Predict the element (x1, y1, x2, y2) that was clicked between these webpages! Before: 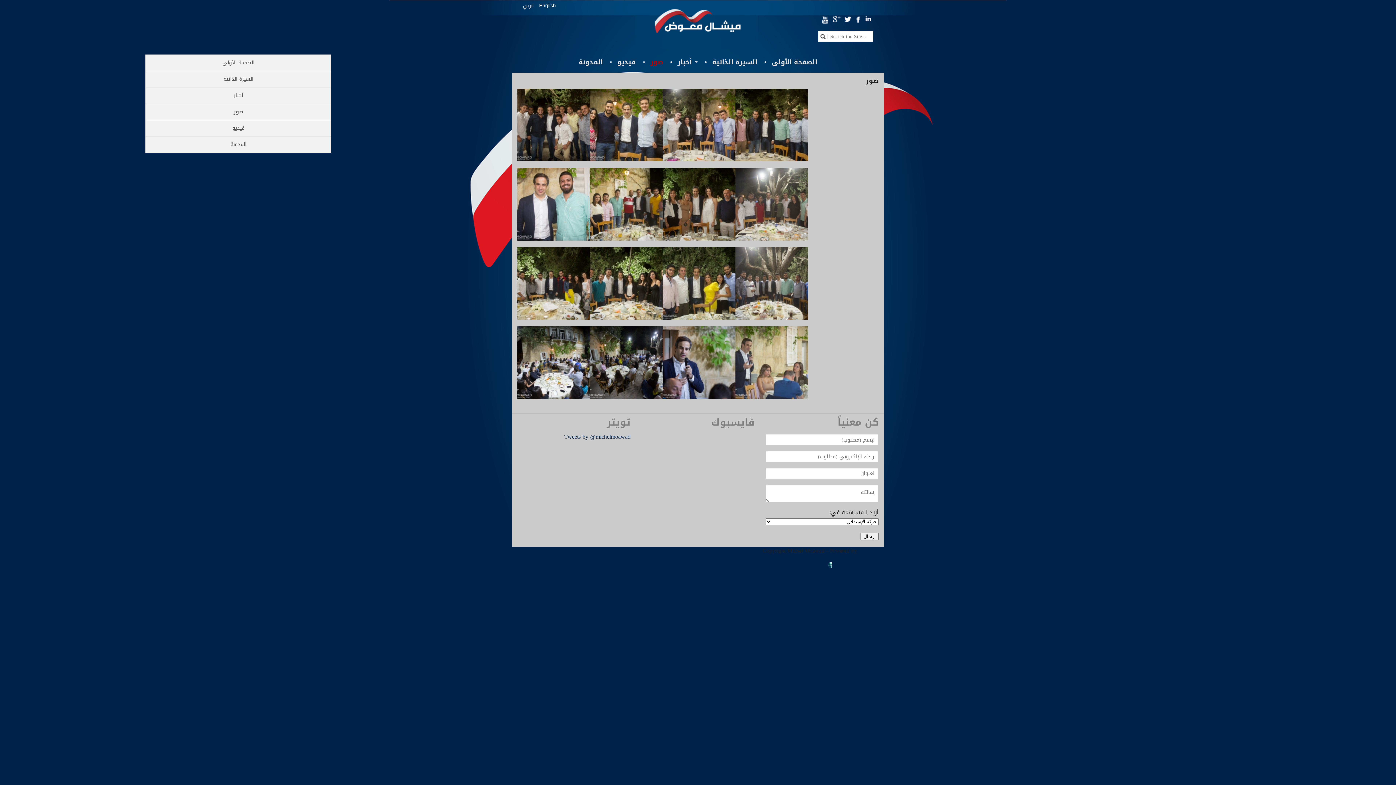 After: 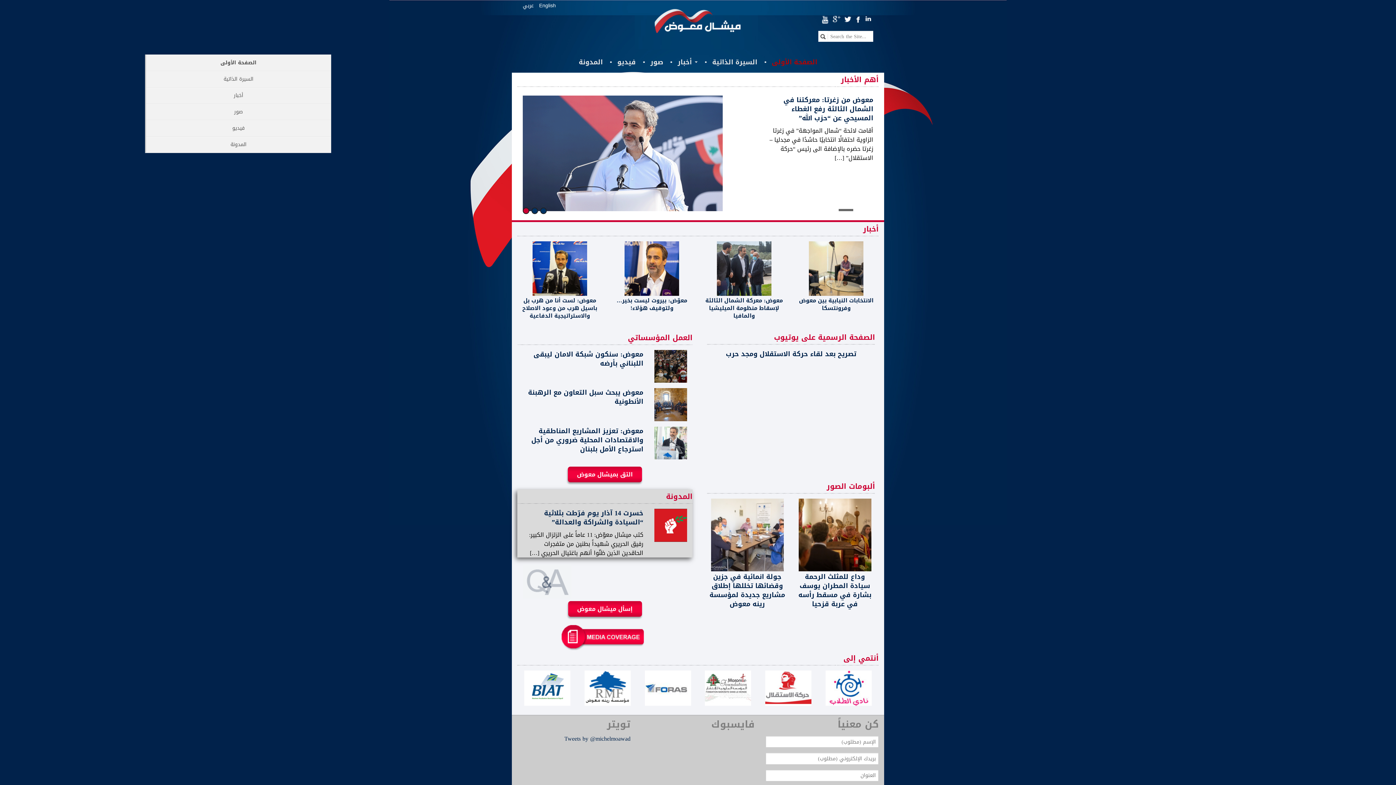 Action: label: عربي bbox: (522, 0, 533, 10)